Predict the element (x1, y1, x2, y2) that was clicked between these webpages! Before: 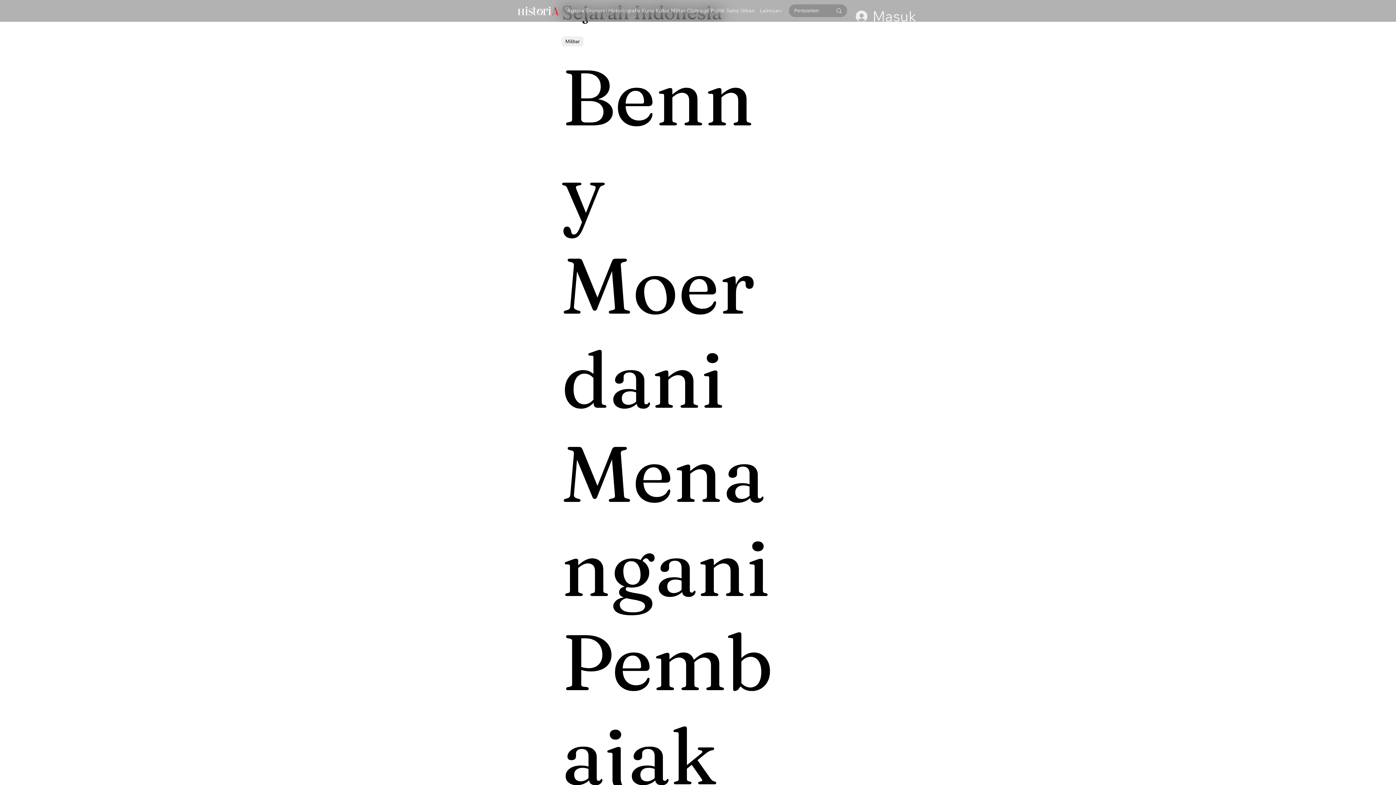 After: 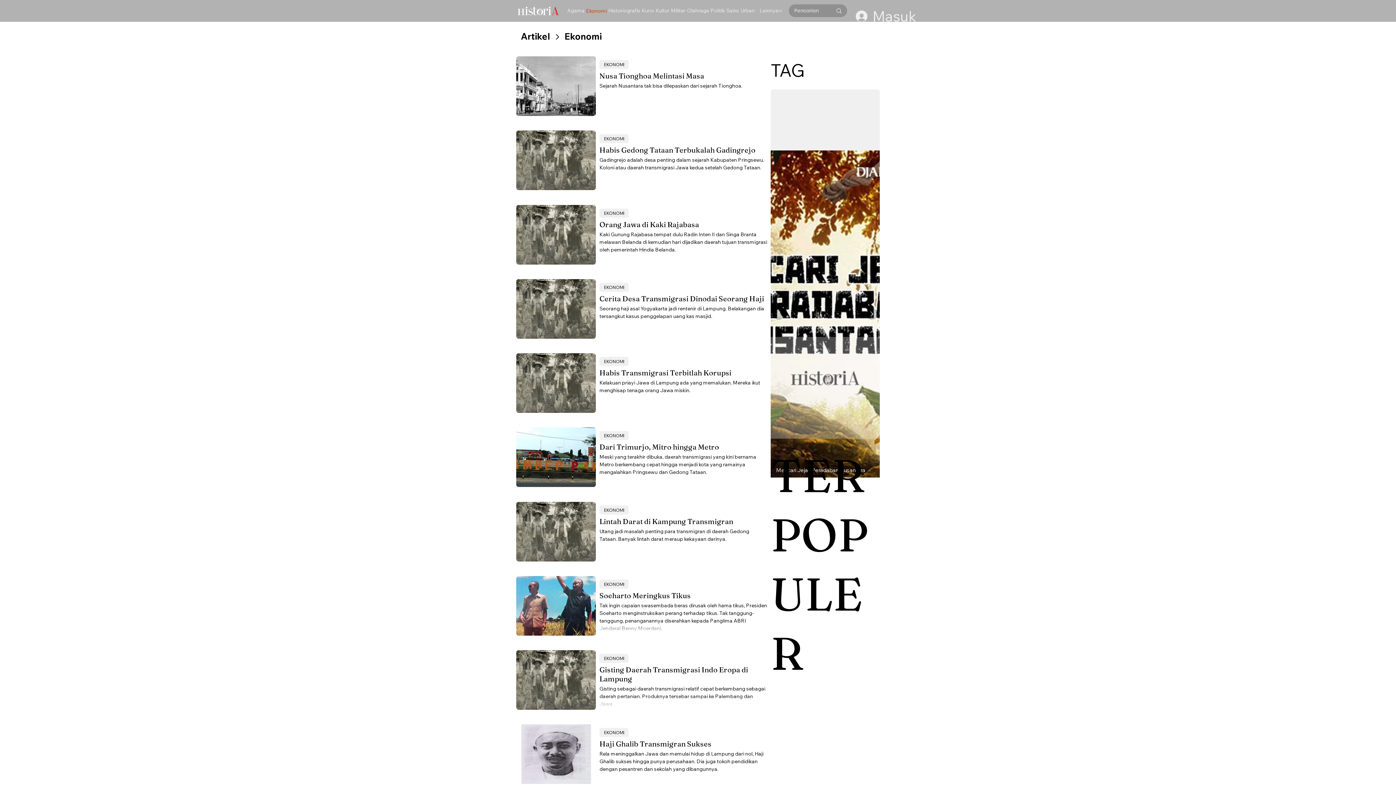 Action: bbox: (586, 7, 606, 14) label: Ekonomi